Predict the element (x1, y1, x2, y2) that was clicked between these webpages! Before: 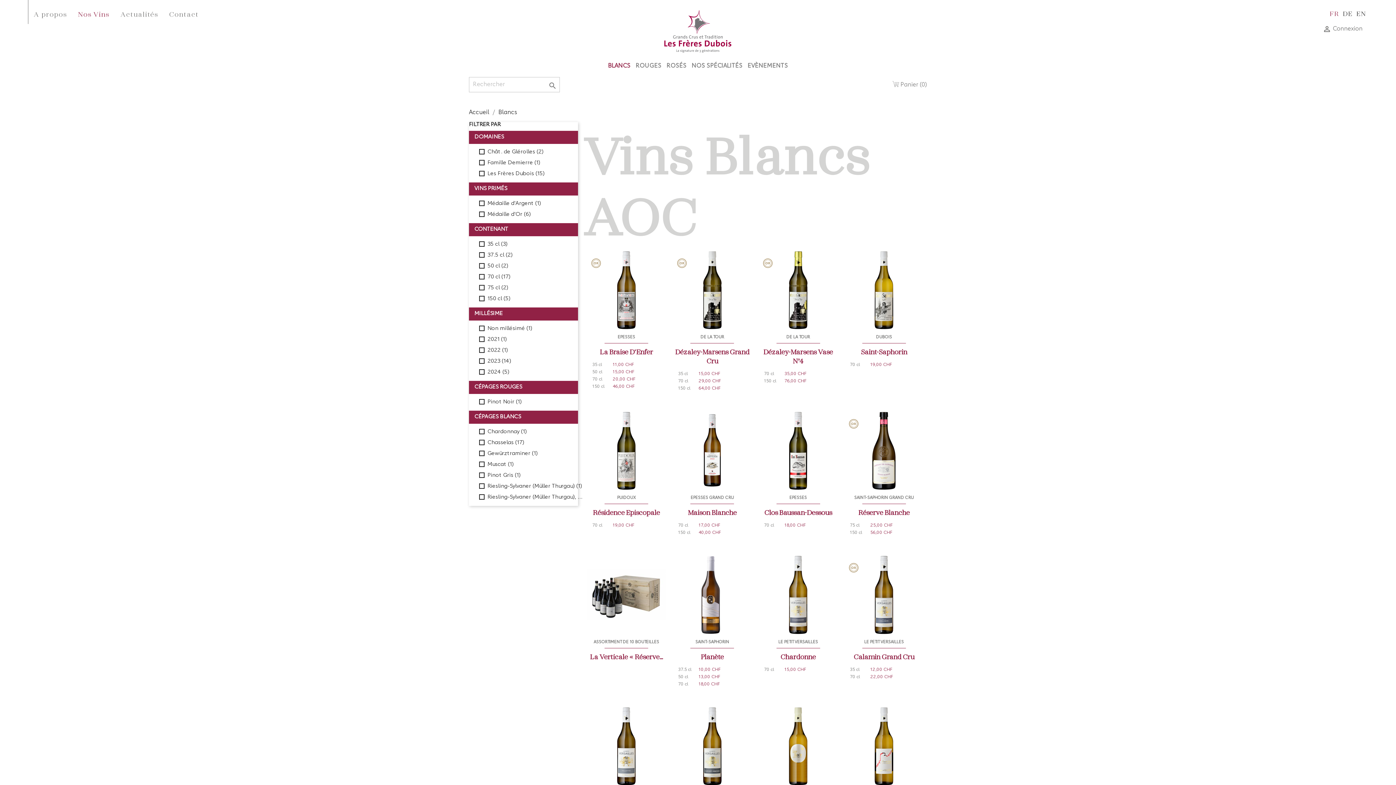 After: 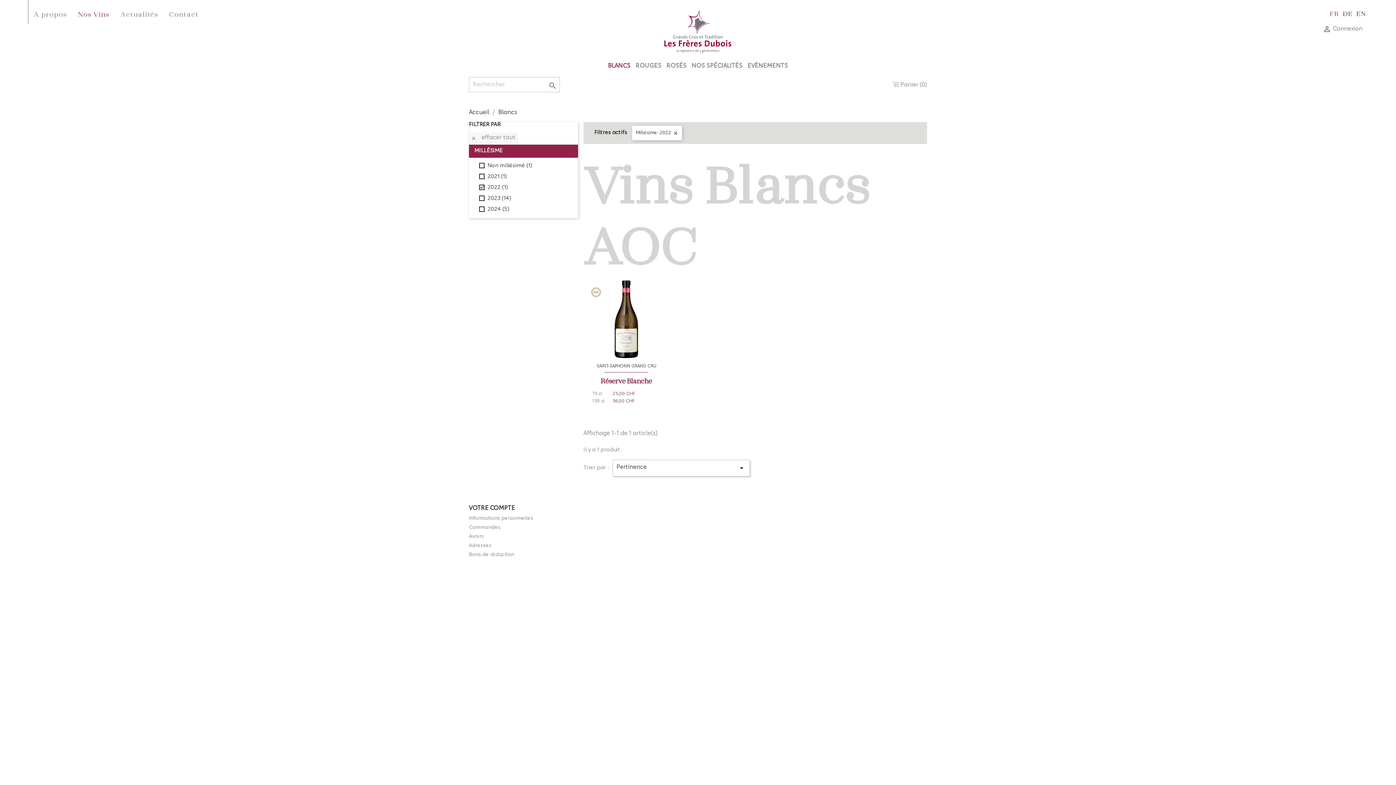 Action: bbox: (487, 348, 583, 353) label: 2022 (1)